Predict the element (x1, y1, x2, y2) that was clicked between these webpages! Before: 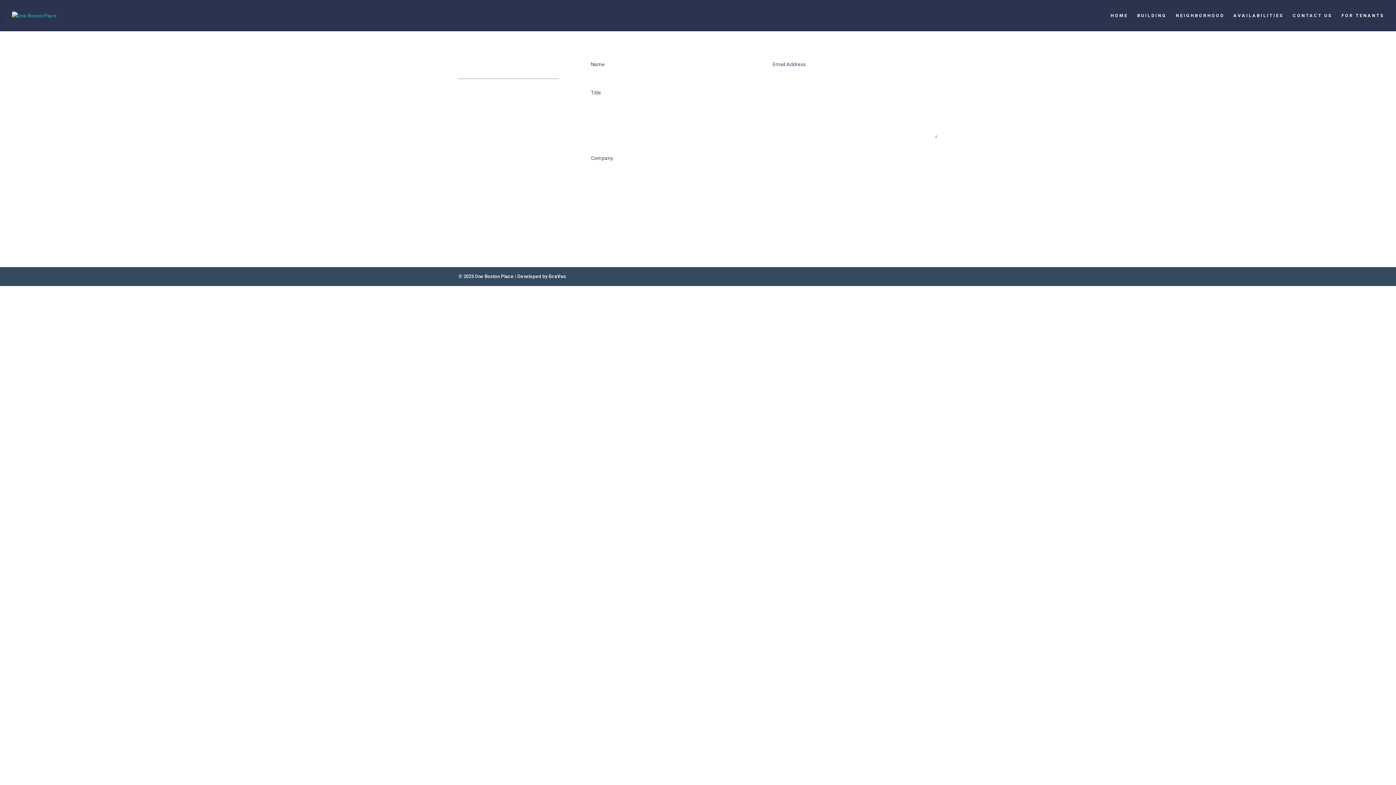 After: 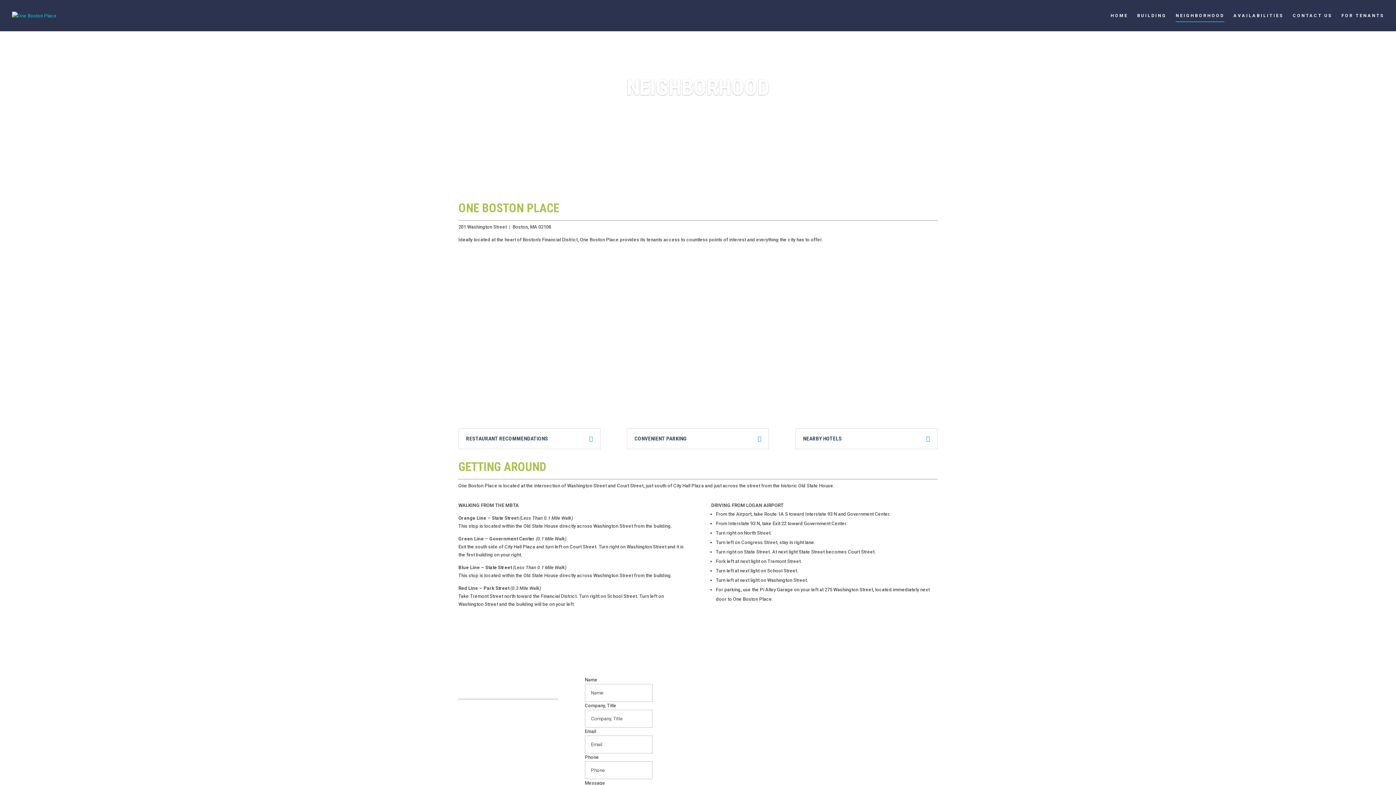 Action: bbox: (1176, 13, 1224, 31) label: NEIGHBORHOOD